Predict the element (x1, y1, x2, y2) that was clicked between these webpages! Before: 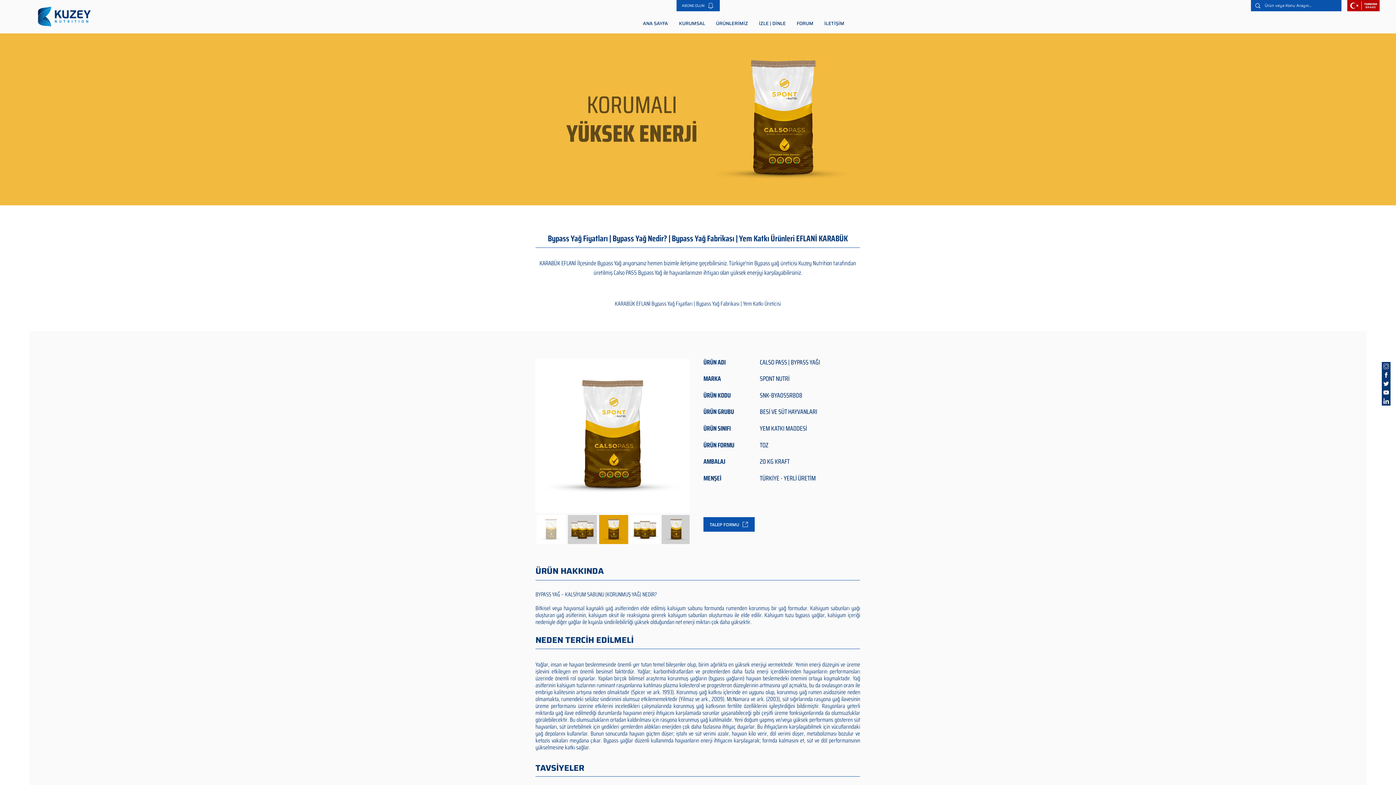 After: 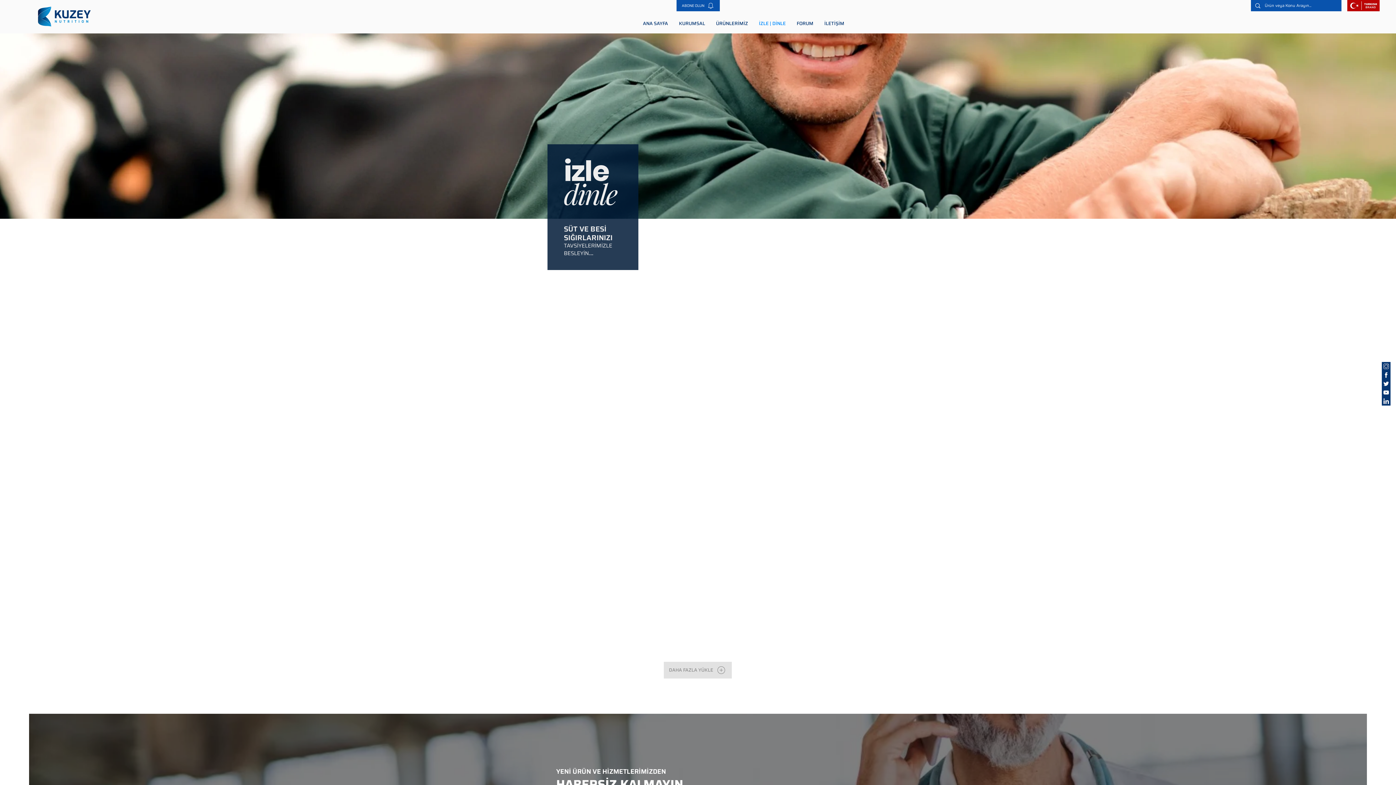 Action: label: İZLE | DİNLE bbox: (753, 20, 791, 26)